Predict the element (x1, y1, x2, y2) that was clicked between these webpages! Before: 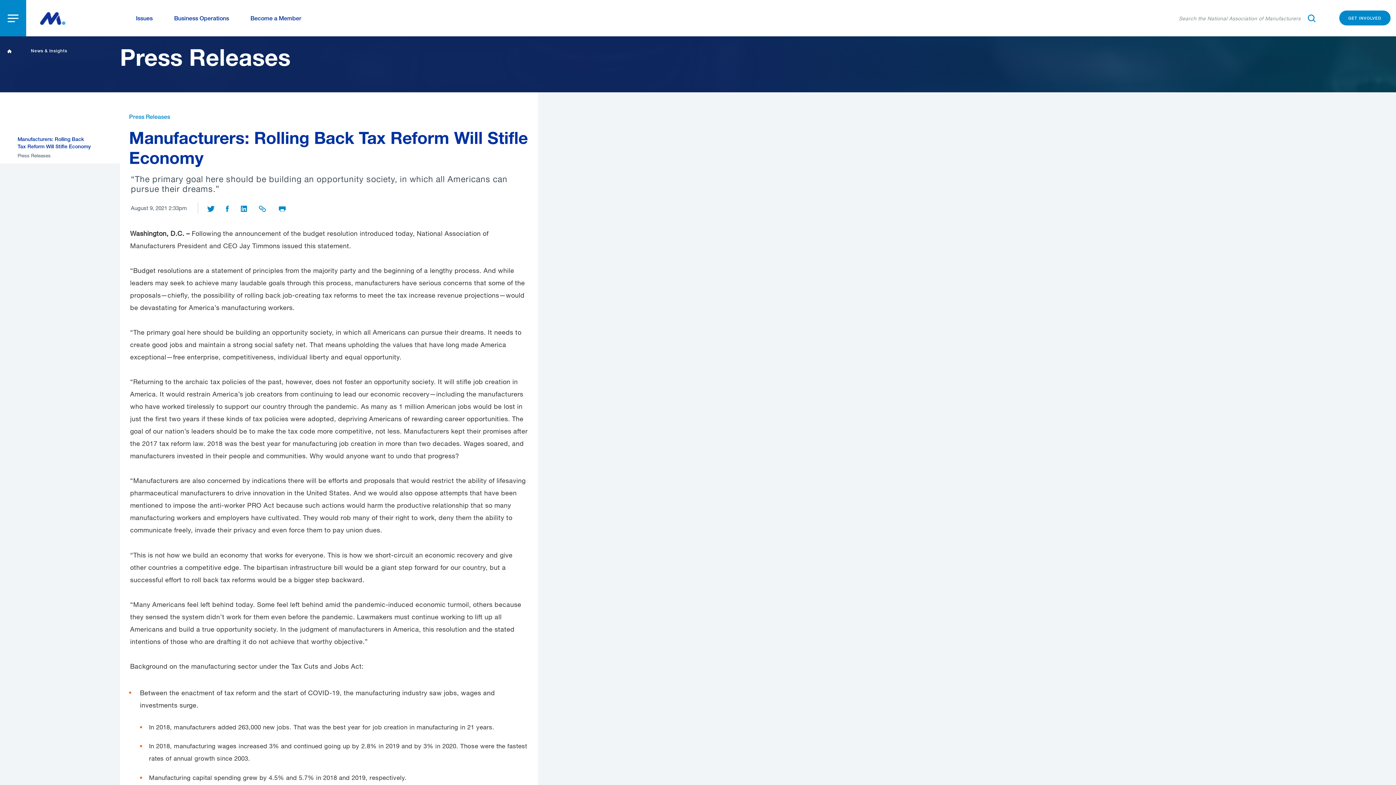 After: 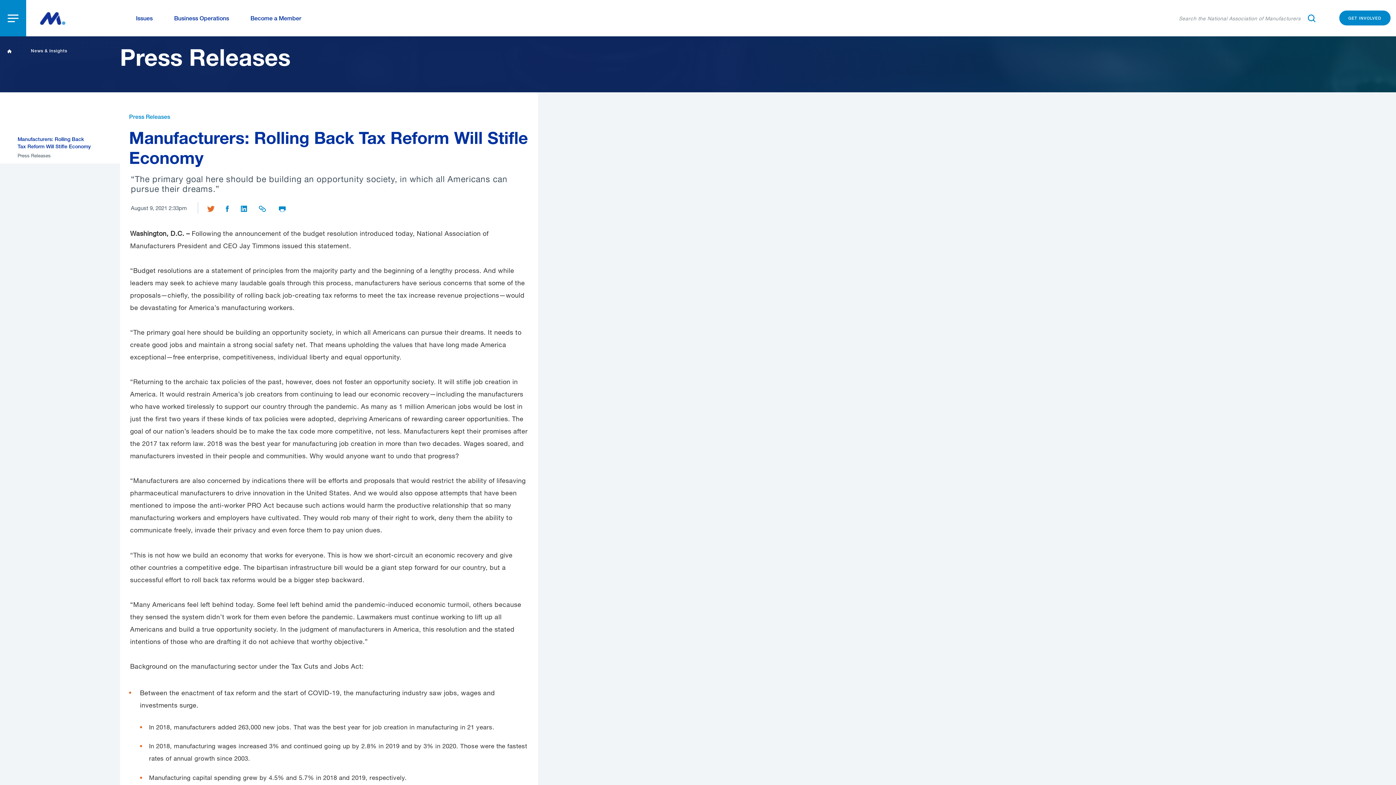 Action: bbox: (207, 204, 216, 211) label: Share on Twitter
 